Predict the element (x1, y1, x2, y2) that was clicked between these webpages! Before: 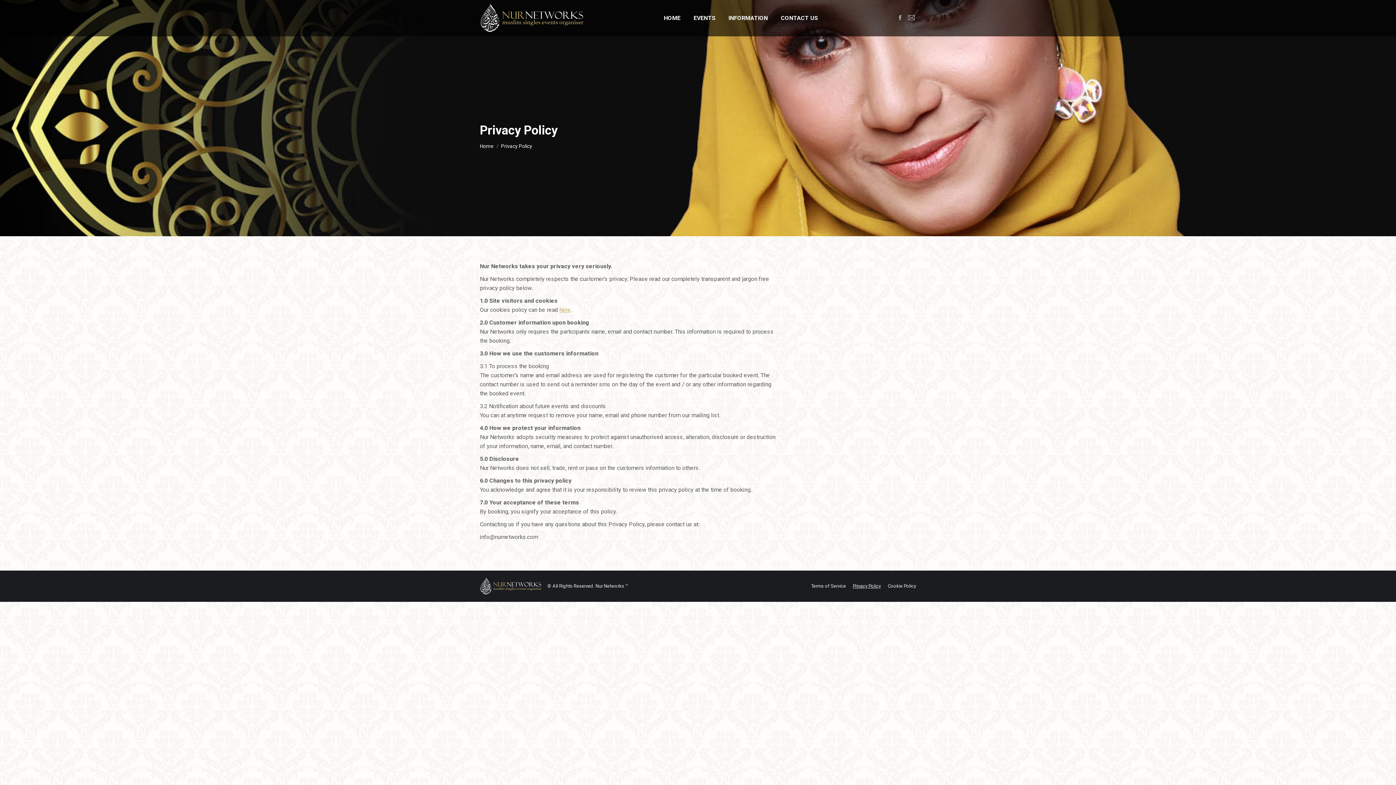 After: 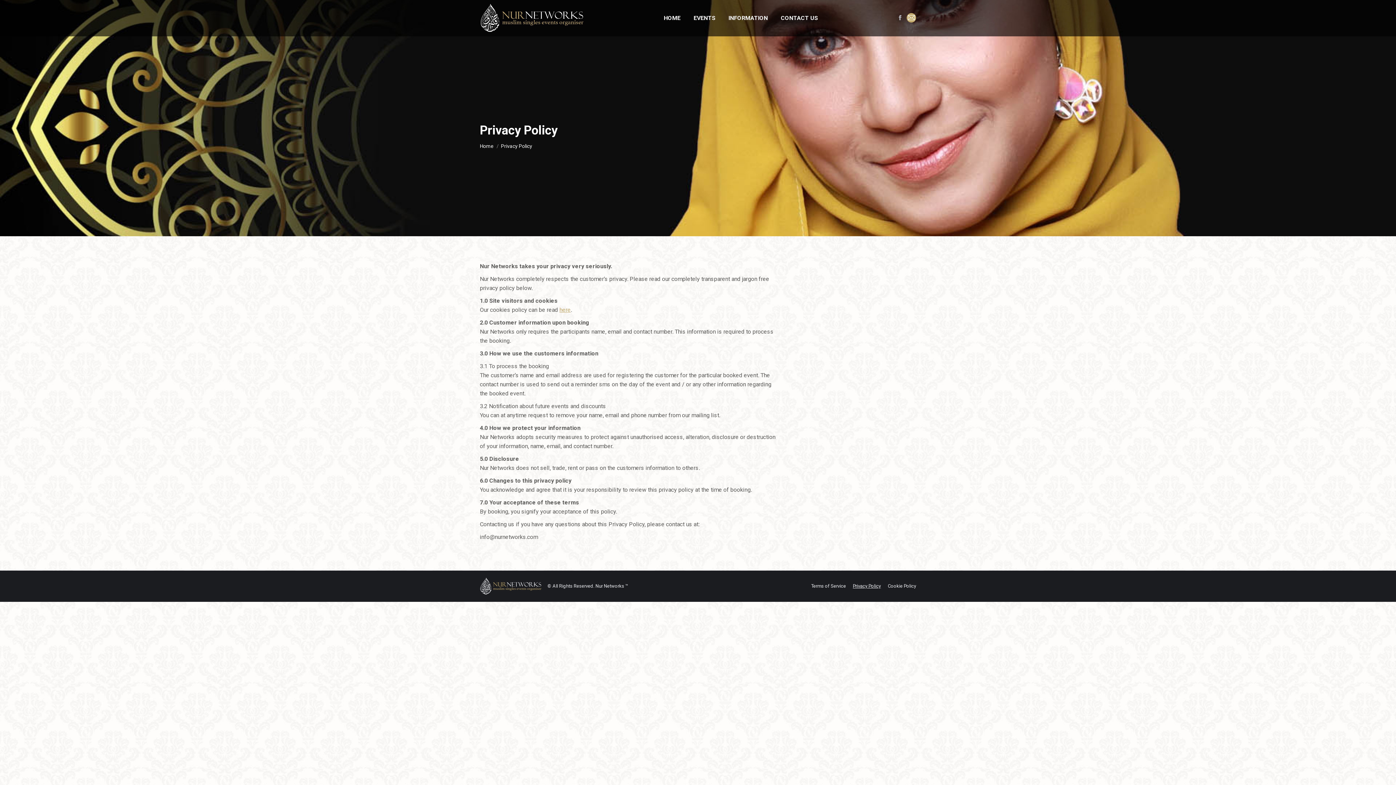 Action: bbox: (906, 13, 916, 22) label: Mail page opens in new window